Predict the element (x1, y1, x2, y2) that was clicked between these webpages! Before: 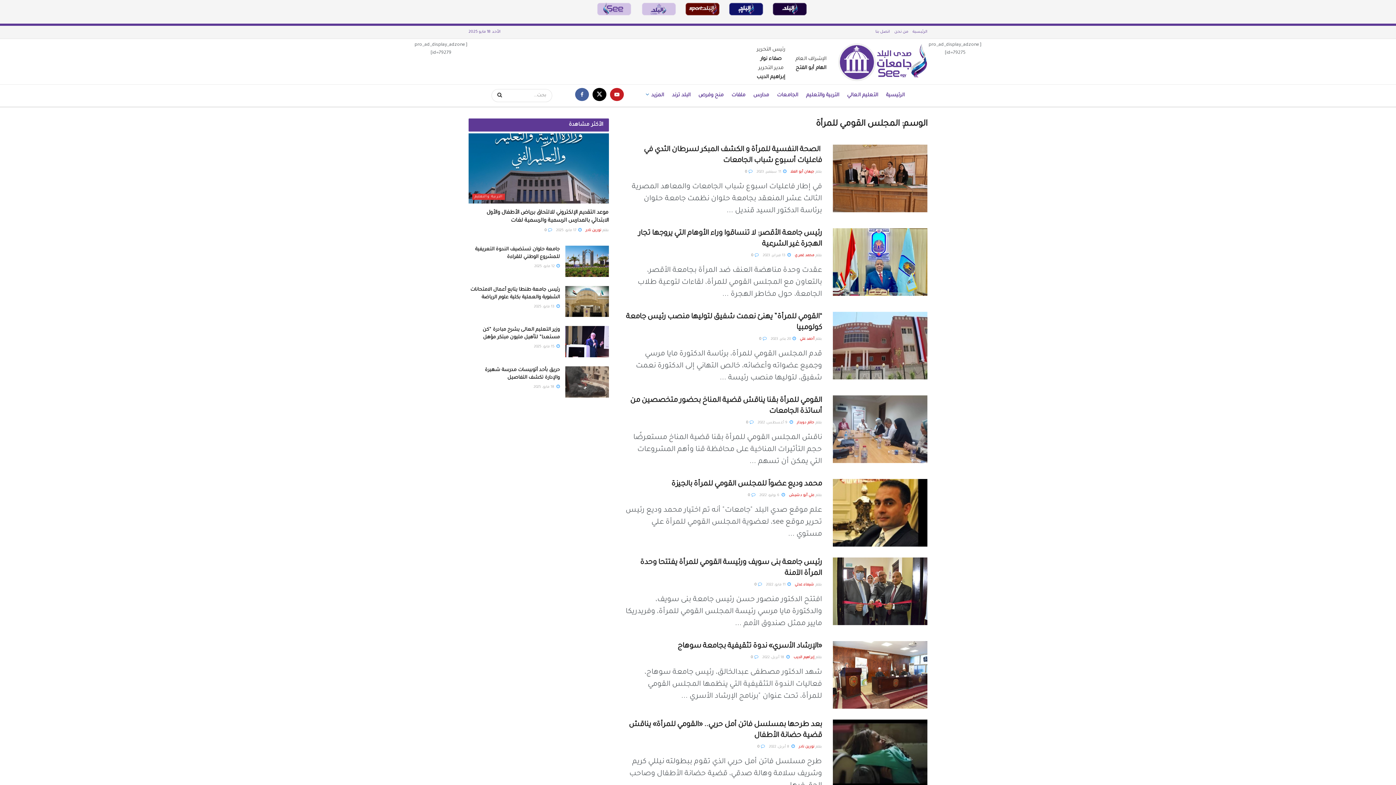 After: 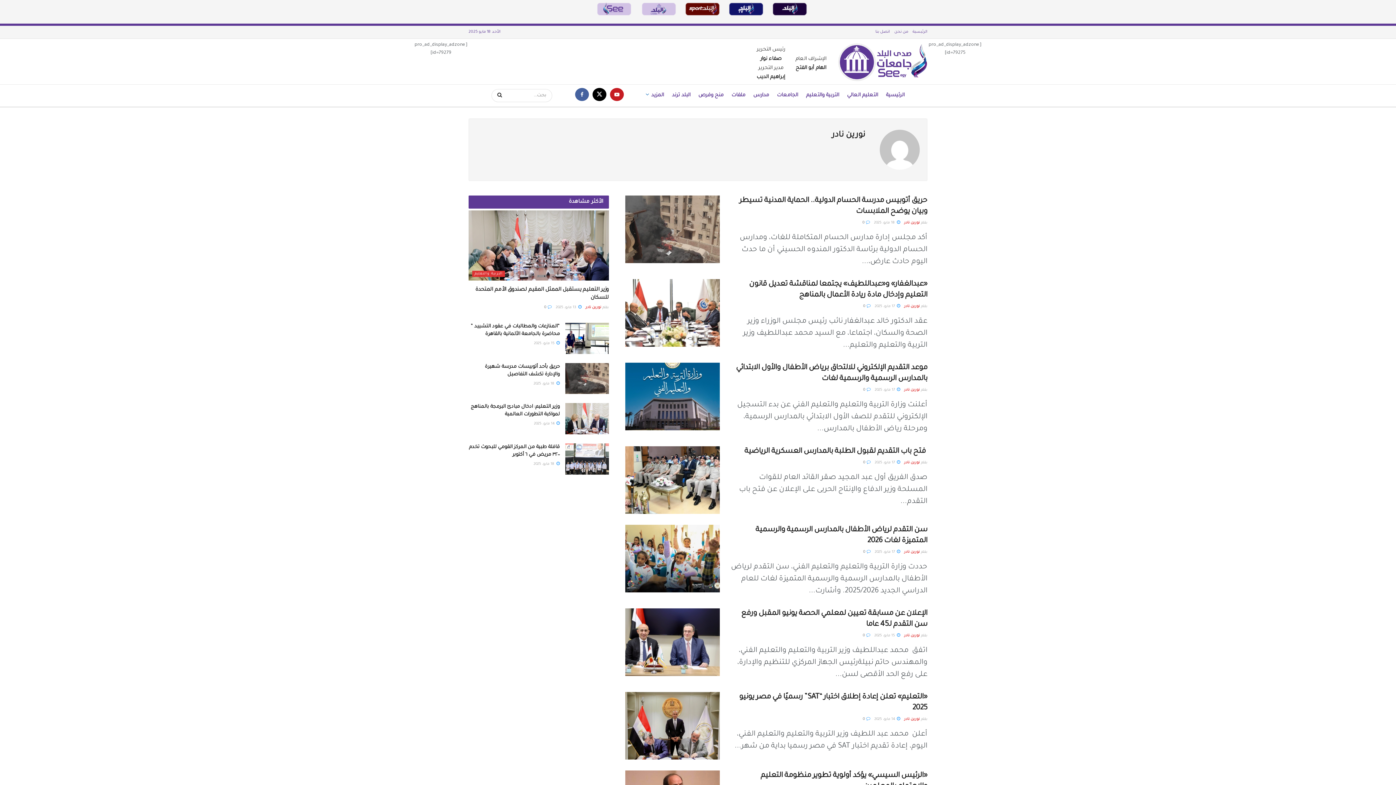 Action: bbox: (798, 745, 814, 749) label: نورين نادر